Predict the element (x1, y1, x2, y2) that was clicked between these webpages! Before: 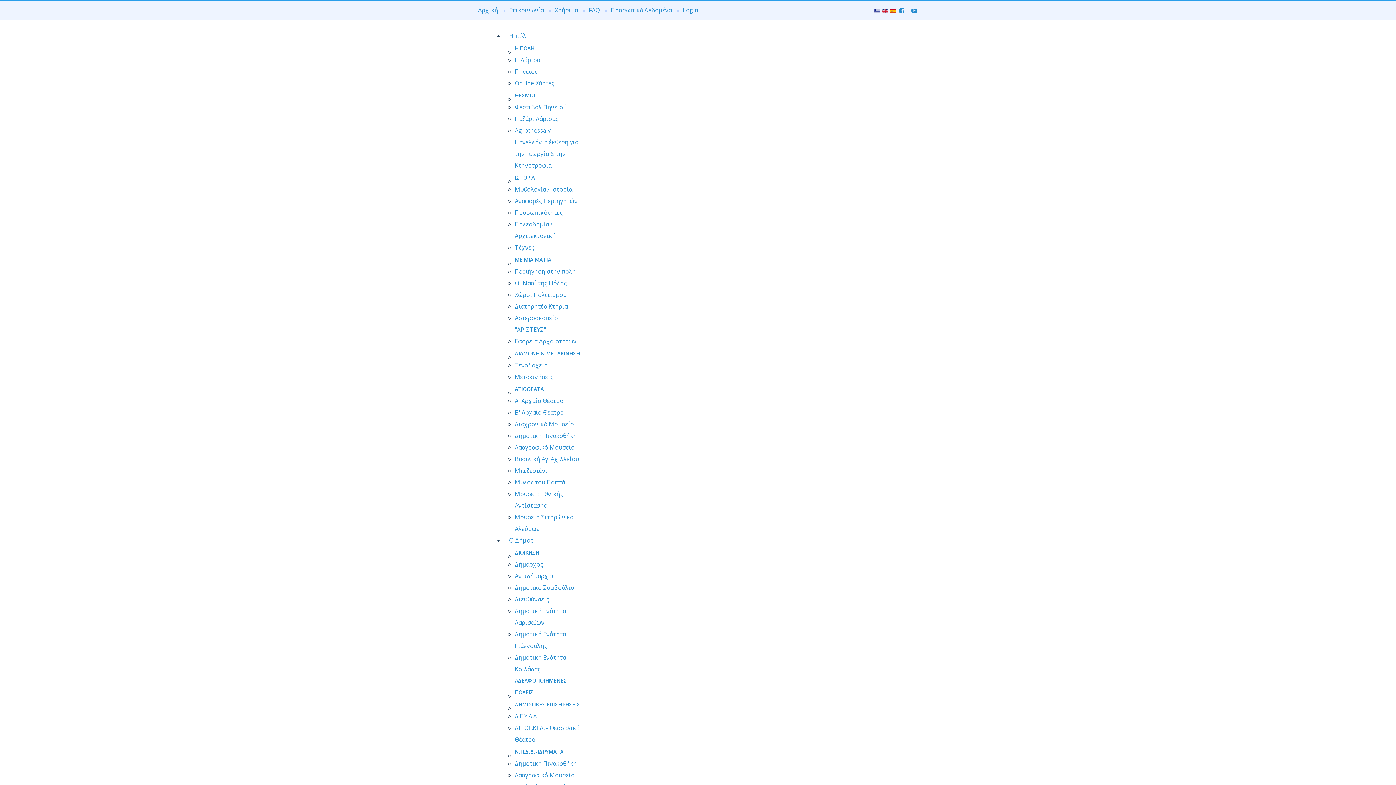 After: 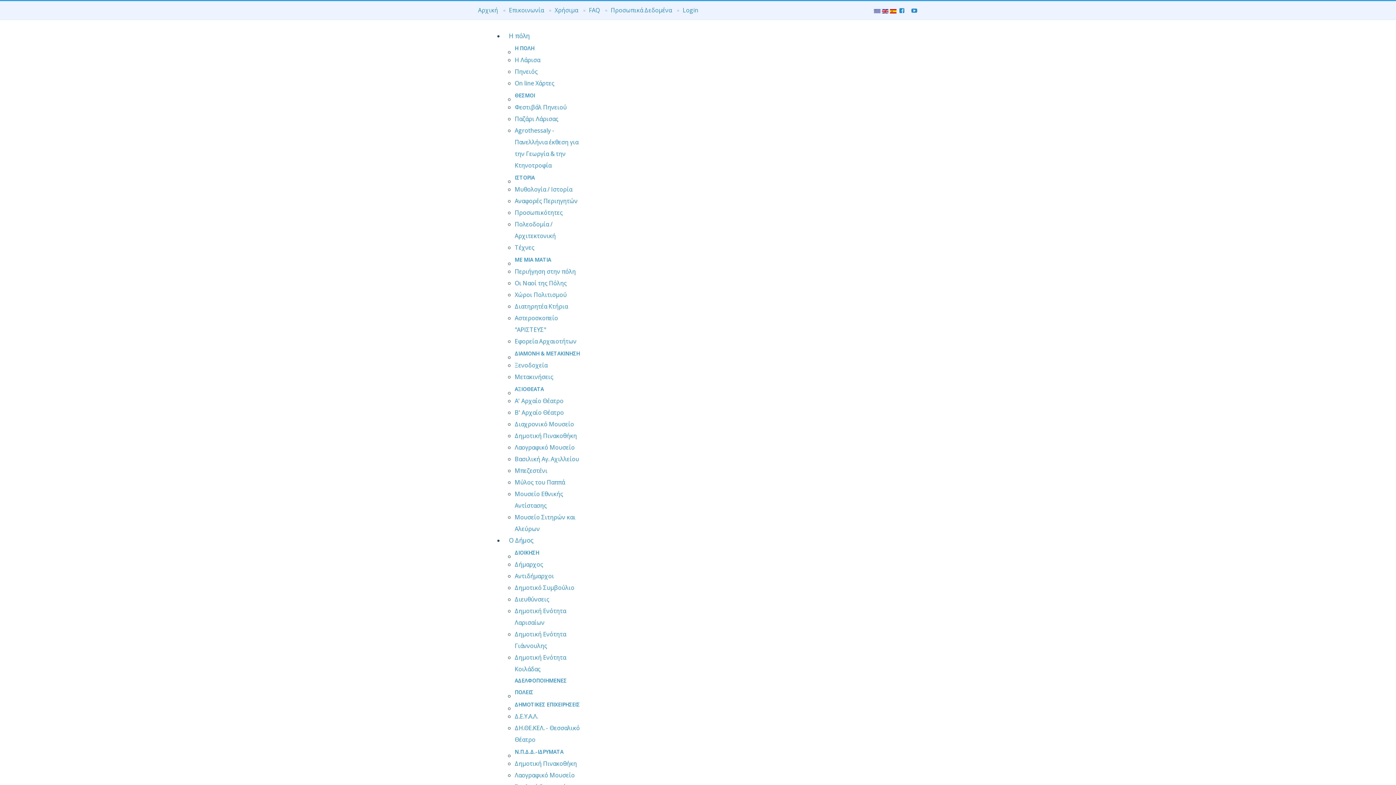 Action: label: Ξενοδοχεία bbox: (514, 361, 547, 369)